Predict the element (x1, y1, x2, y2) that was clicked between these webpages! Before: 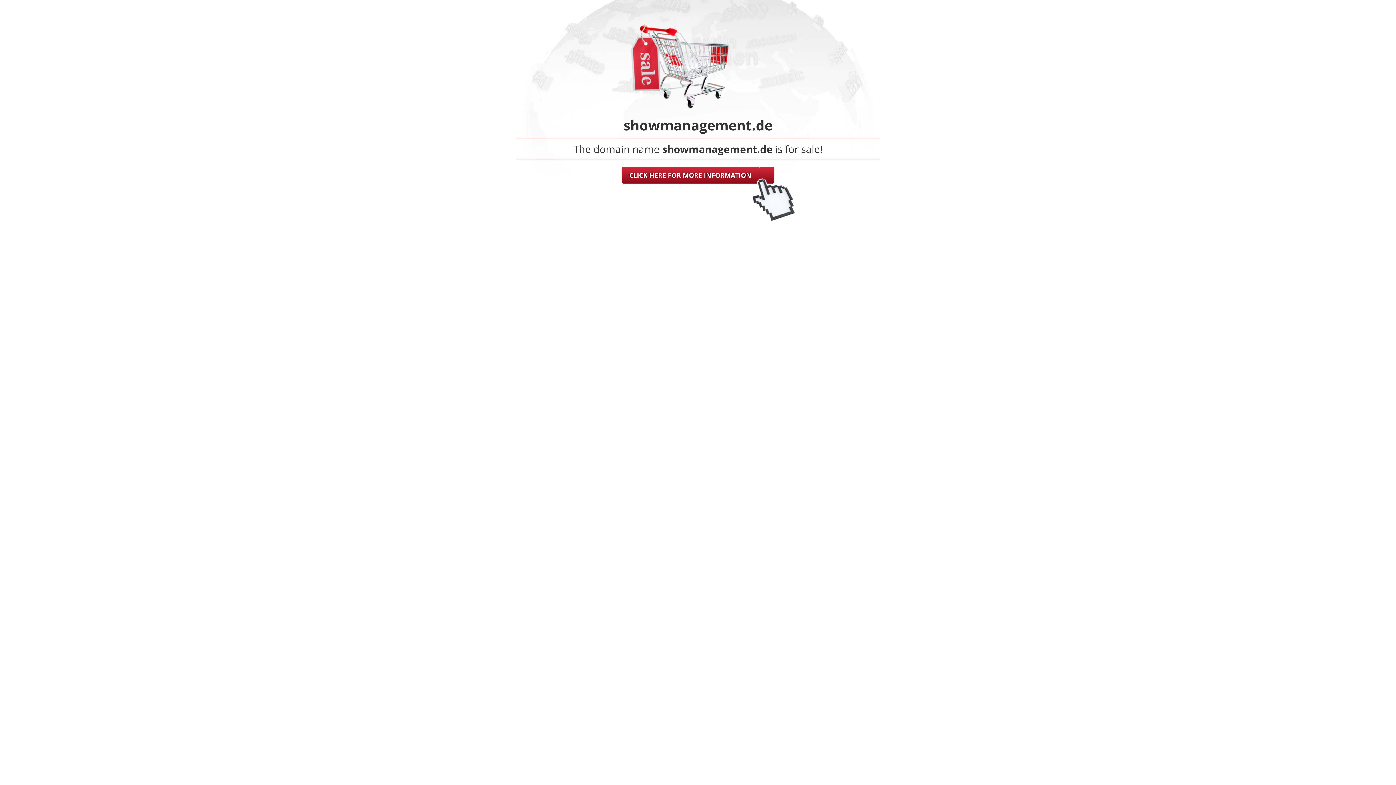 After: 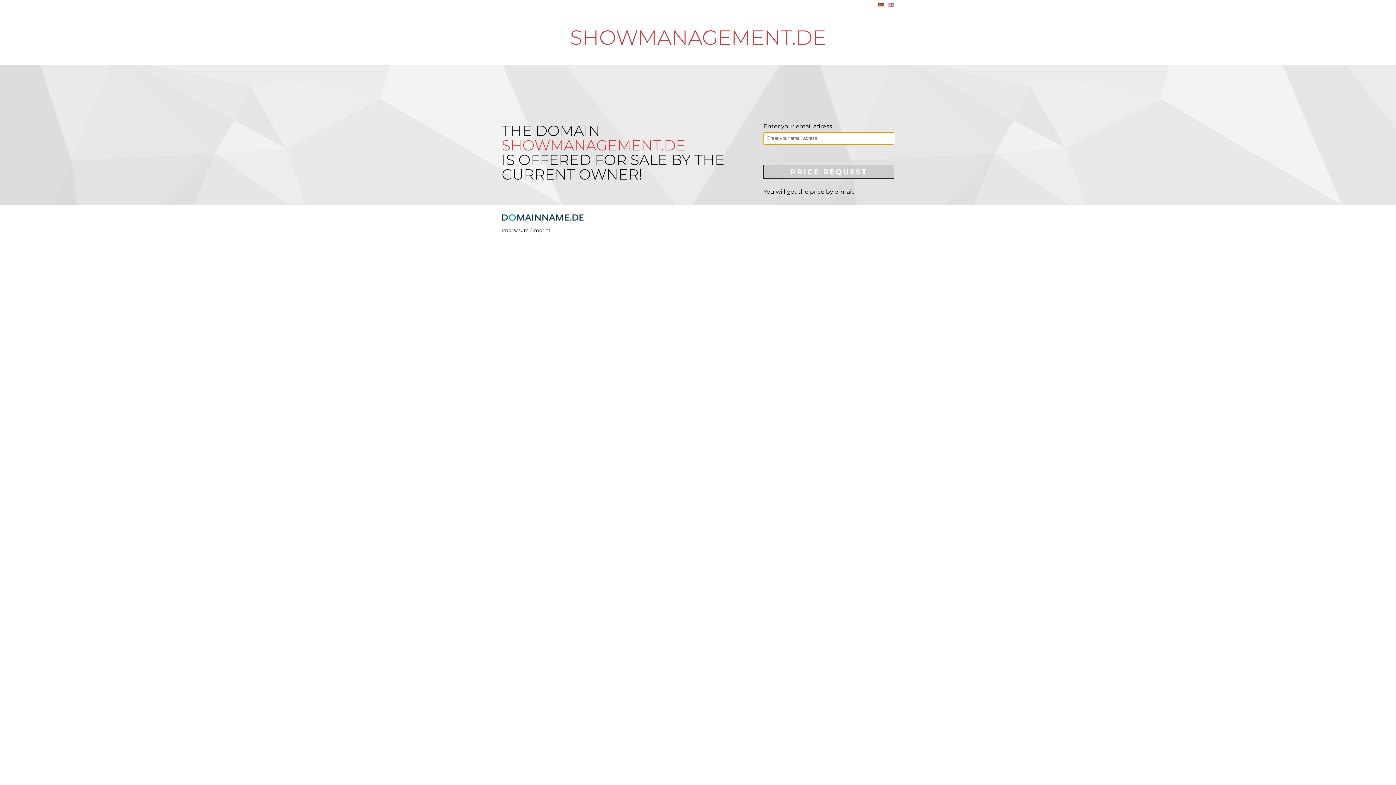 Action: bbox: (759, 166, 774, 183)